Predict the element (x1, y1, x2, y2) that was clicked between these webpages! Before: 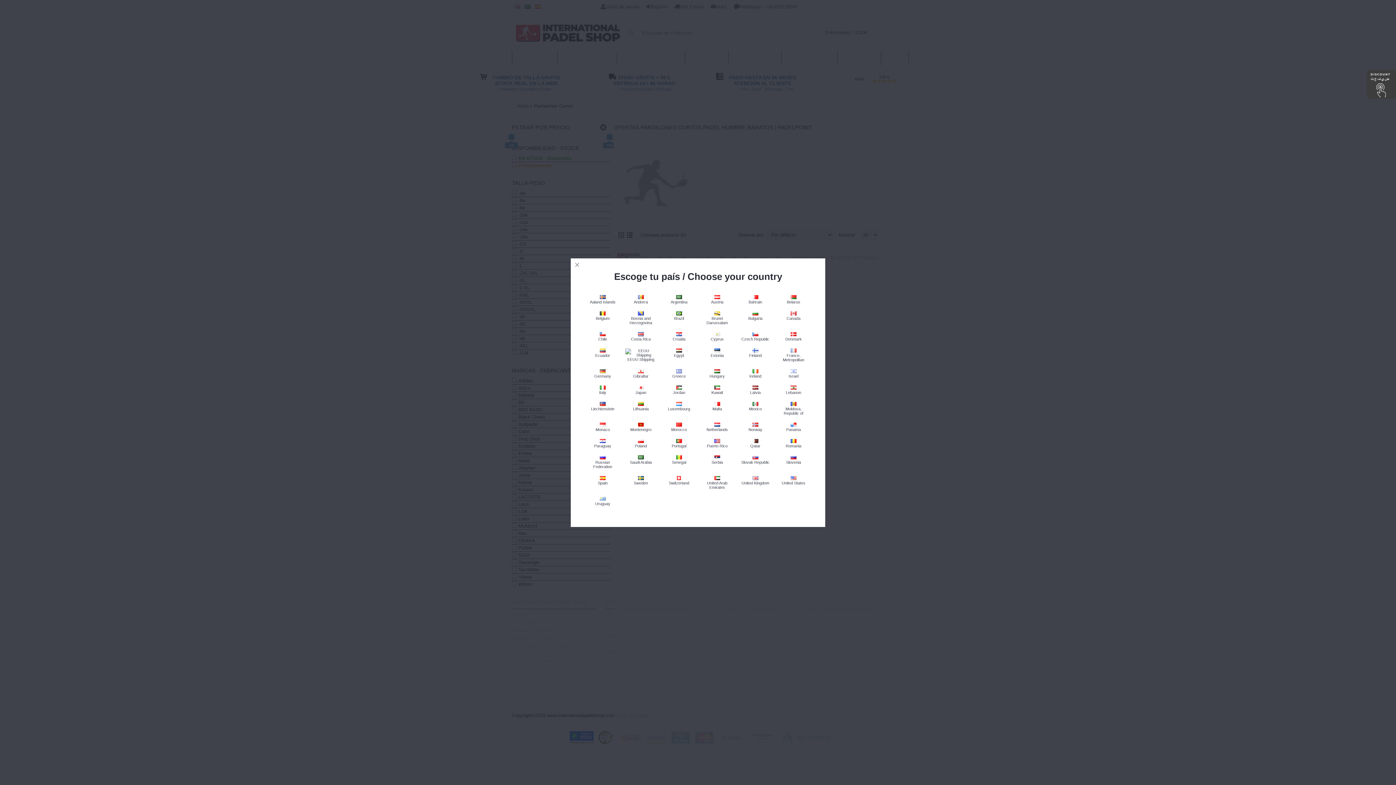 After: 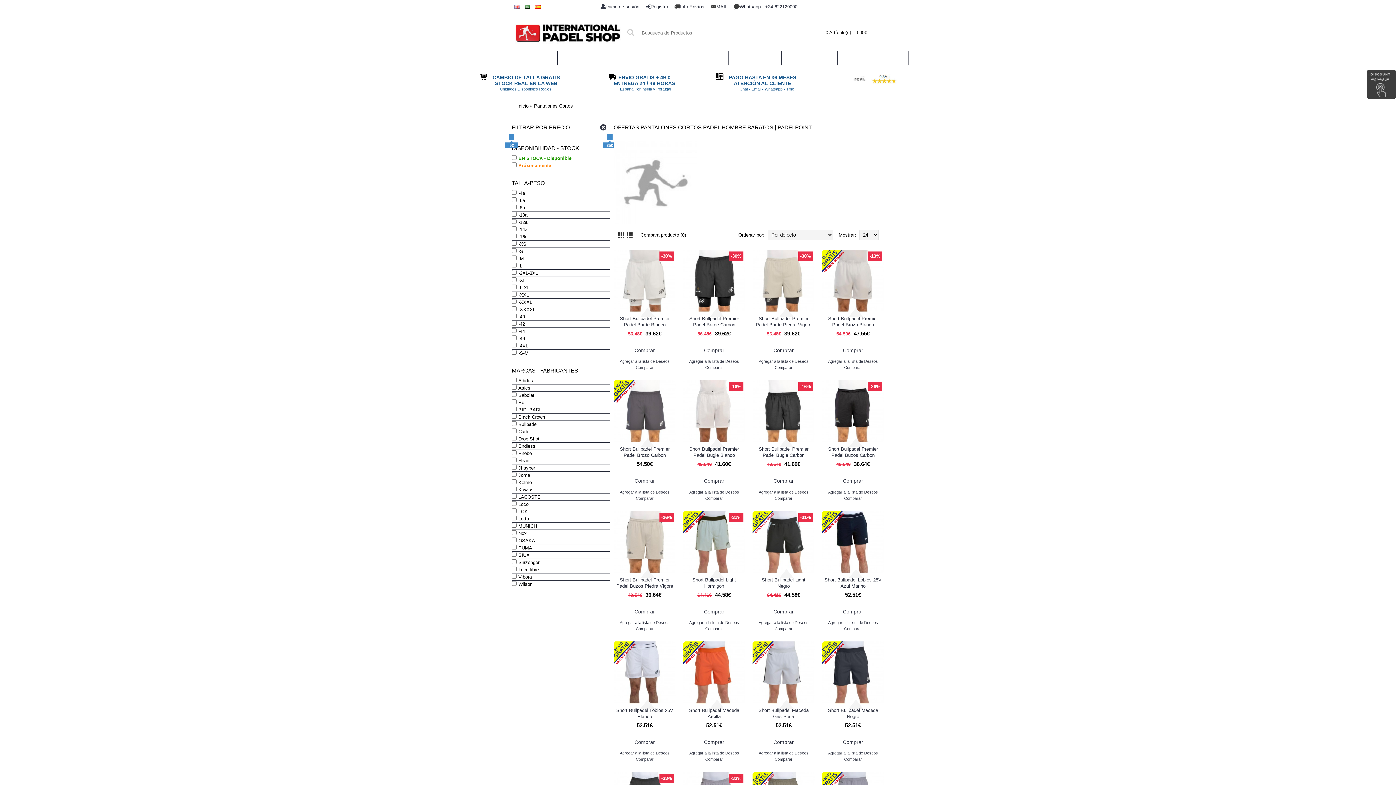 Action: bbox: (774, 344, 812, 365) label: 
France, Metropolitan